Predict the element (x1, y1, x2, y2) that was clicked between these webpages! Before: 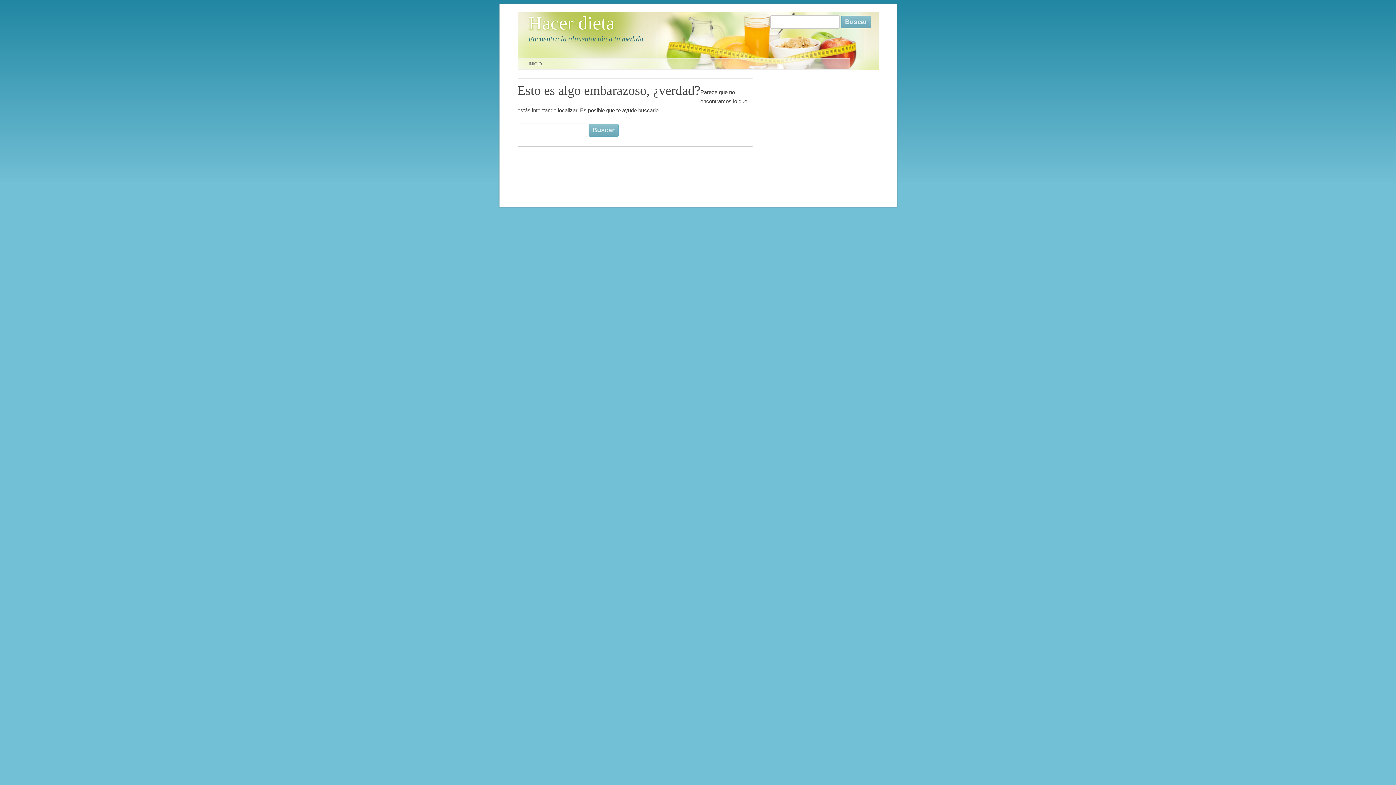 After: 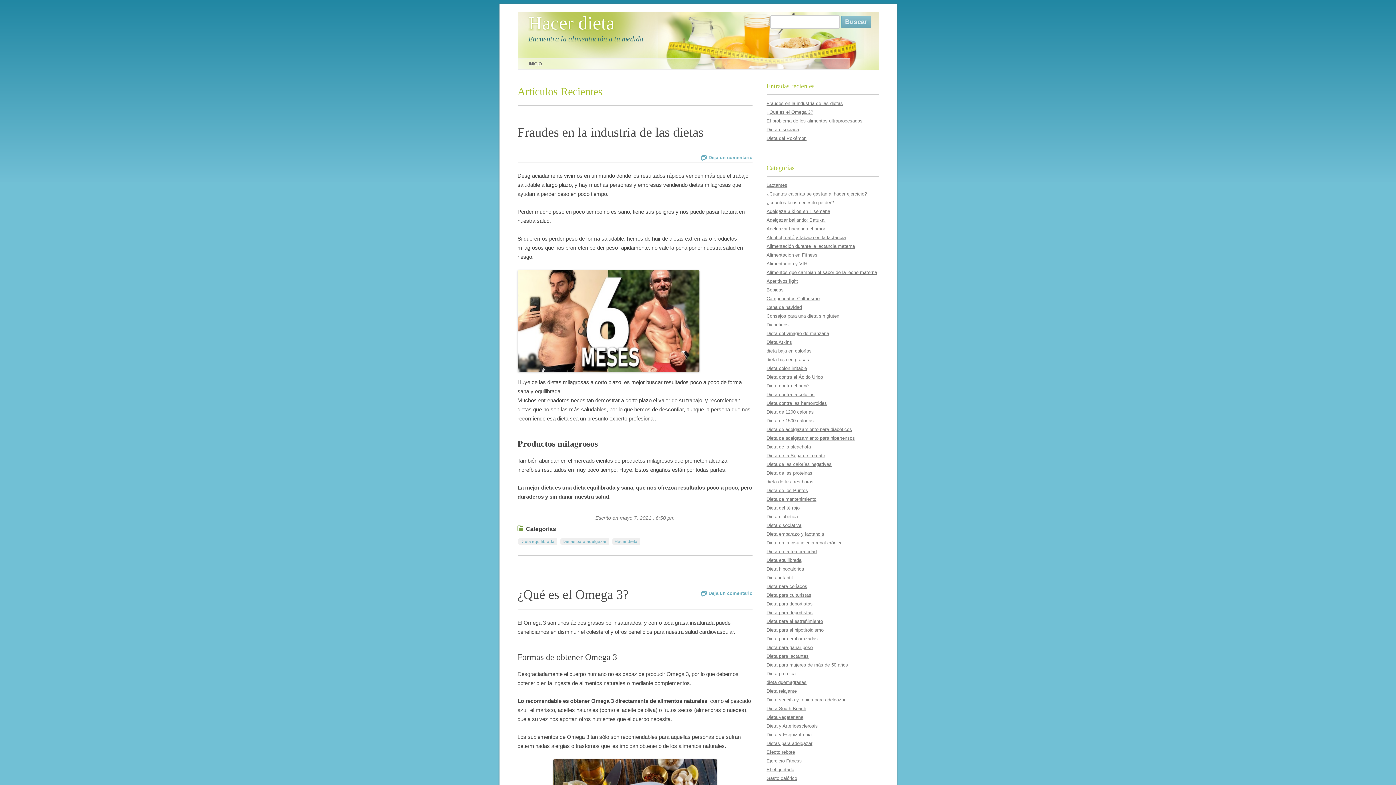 Action: bbox: (528, 11, 614, 34) label: Hacer dieta